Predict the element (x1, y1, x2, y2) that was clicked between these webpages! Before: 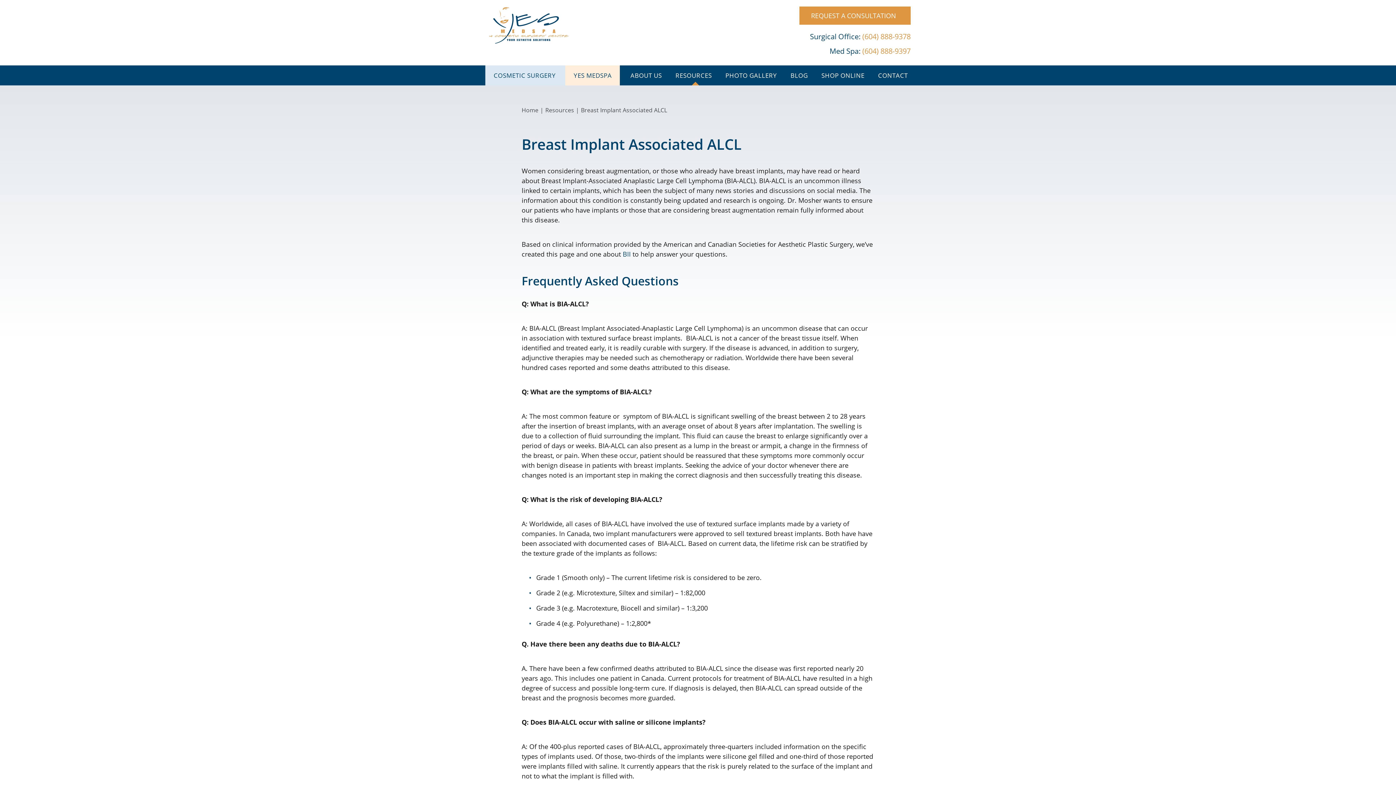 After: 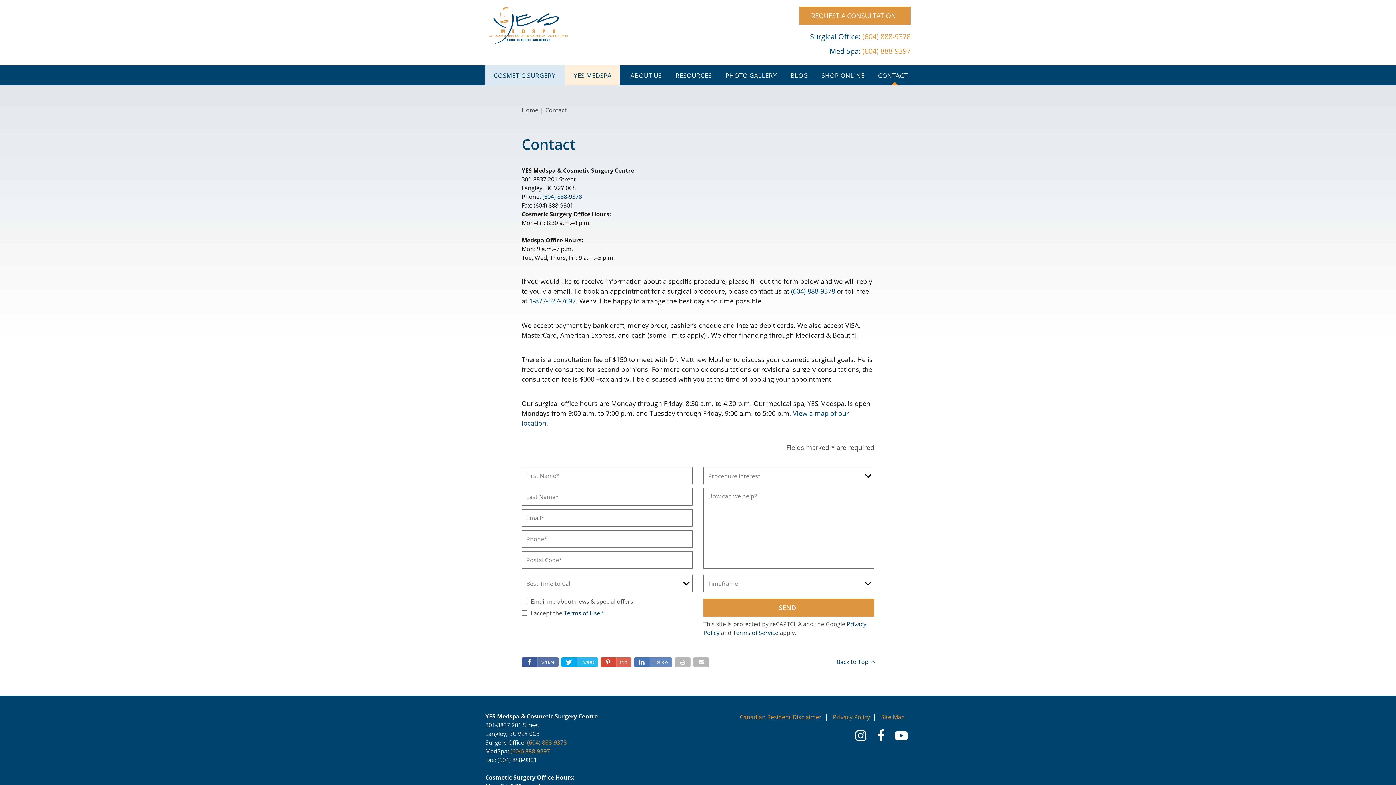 Action: label: CONTACT bbox: (875, 65, 910, 85)